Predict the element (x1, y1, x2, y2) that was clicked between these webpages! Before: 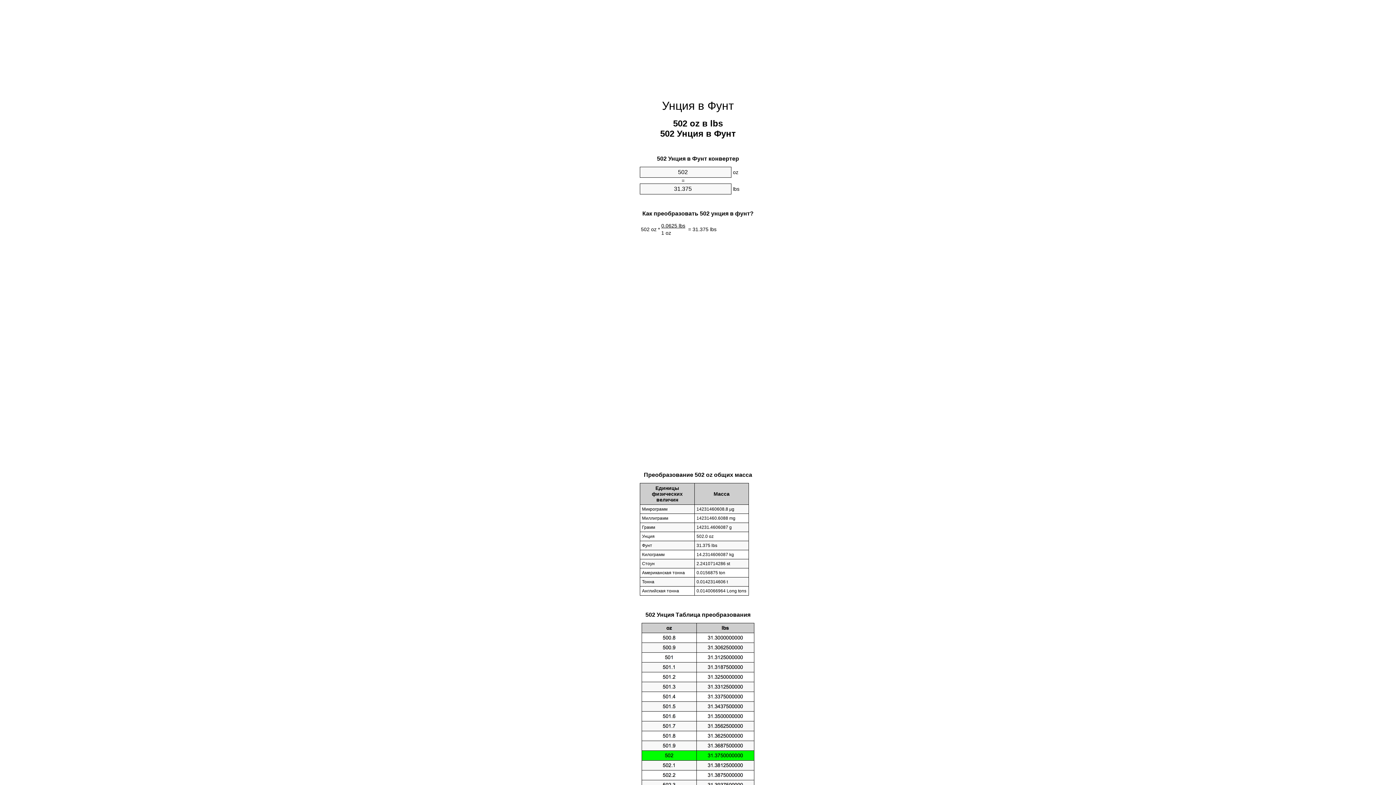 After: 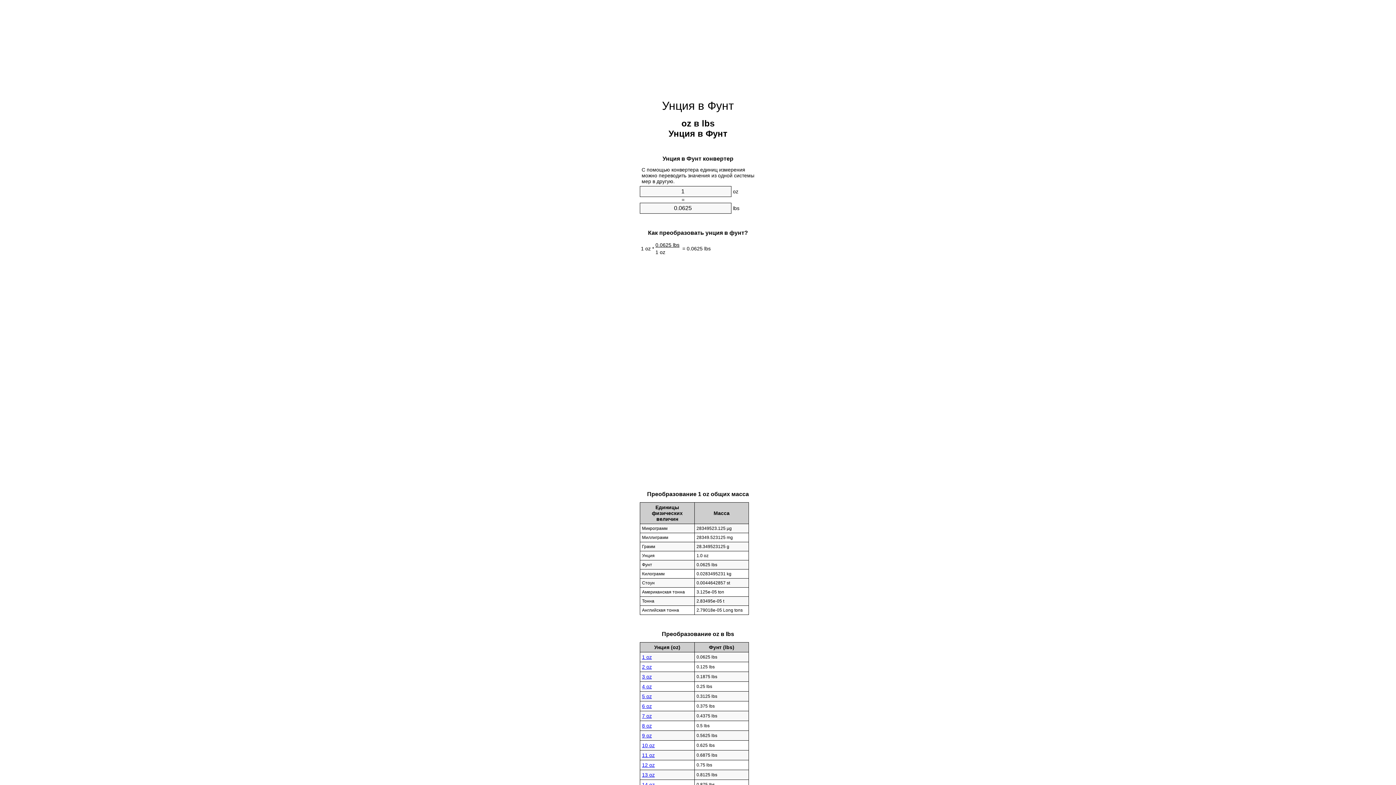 Action: label: Унция в Фунт bbox: (662, 99, 734, 112)